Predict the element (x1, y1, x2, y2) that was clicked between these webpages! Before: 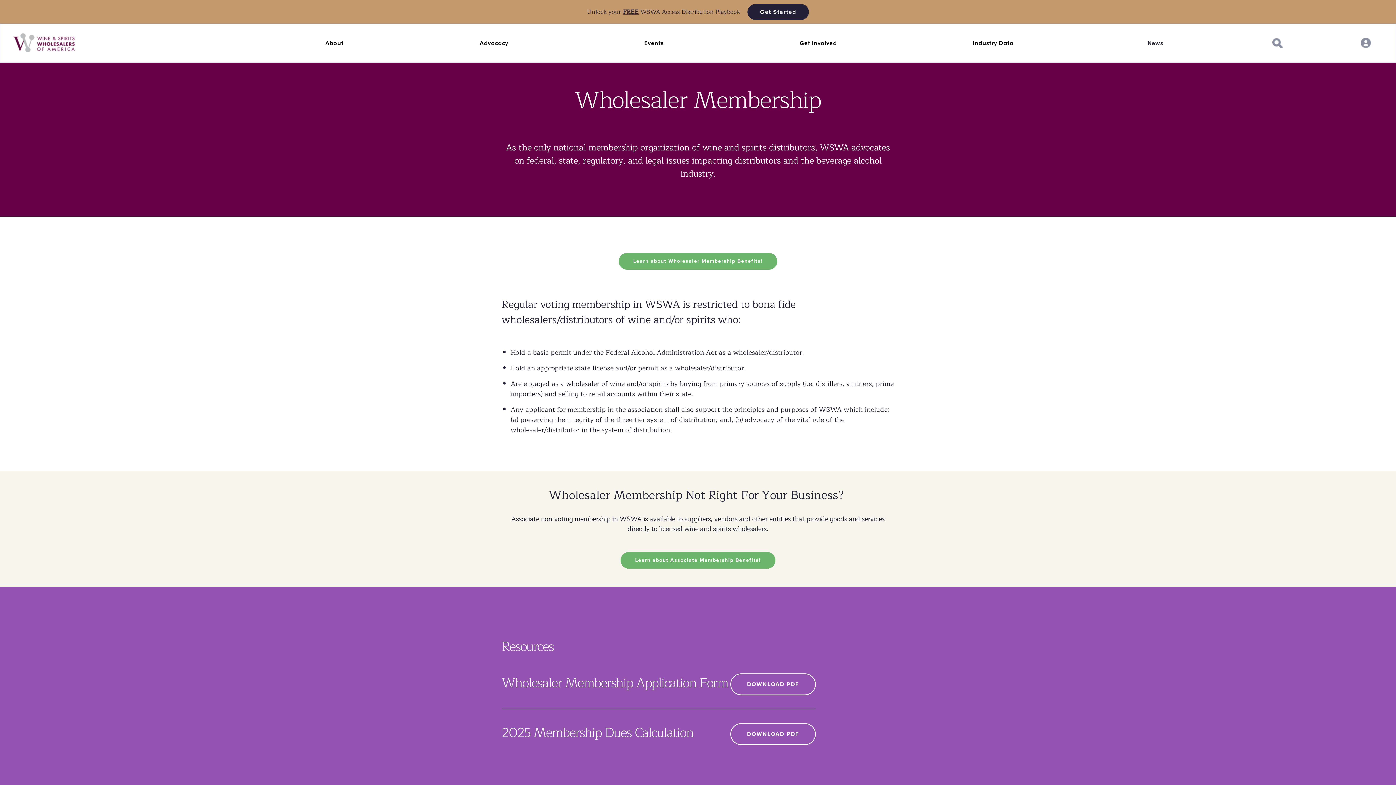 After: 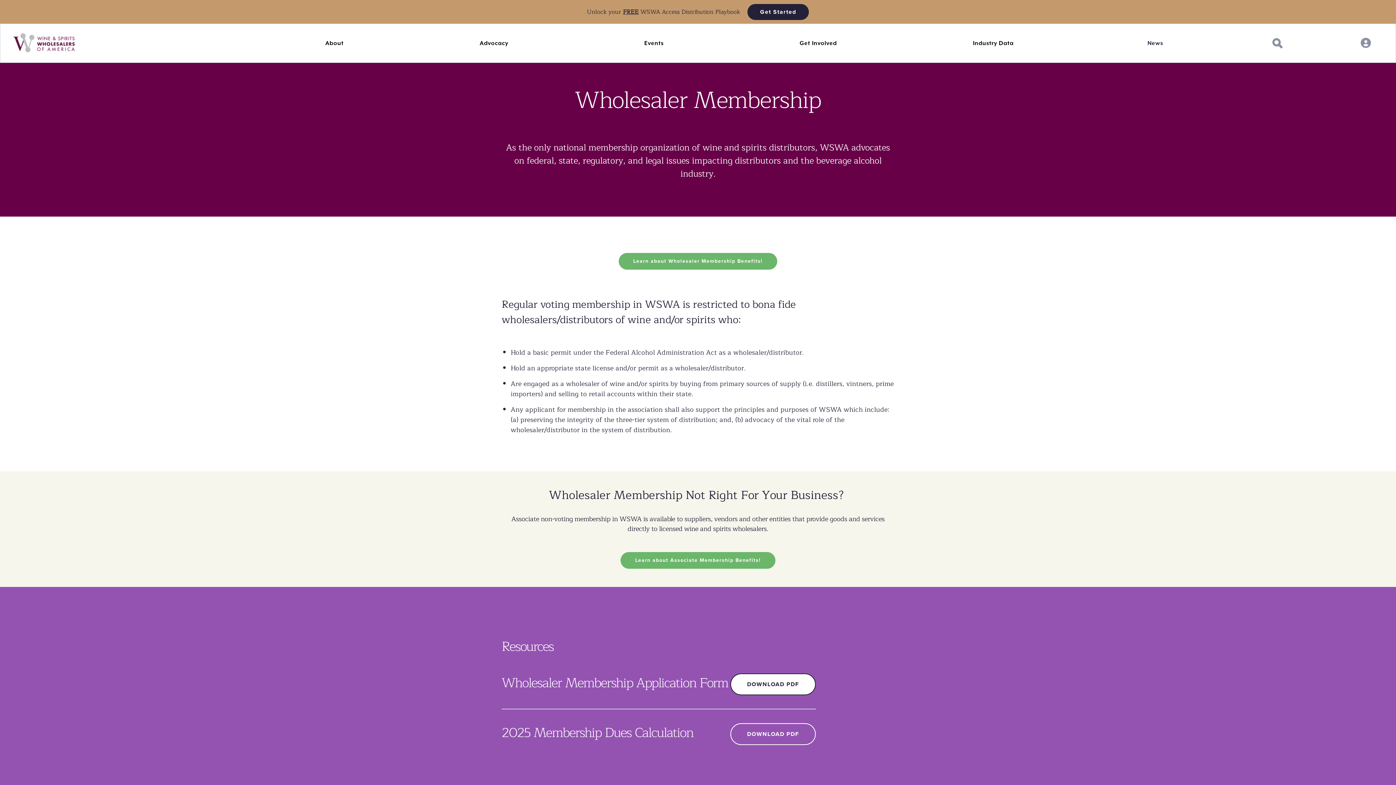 Action: bbox: (730, 673, 816, 695) label: Download PDF of Wholesaler Membership Application Form